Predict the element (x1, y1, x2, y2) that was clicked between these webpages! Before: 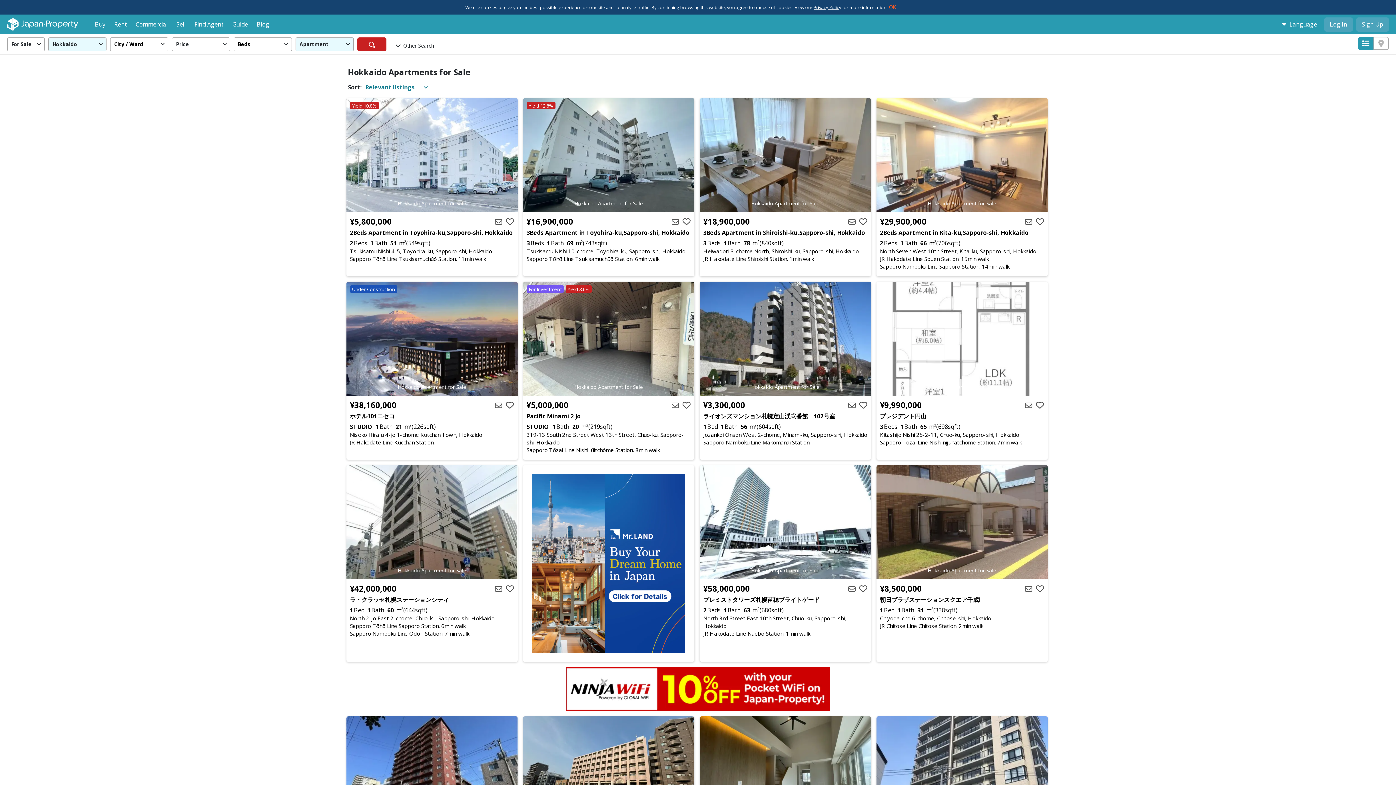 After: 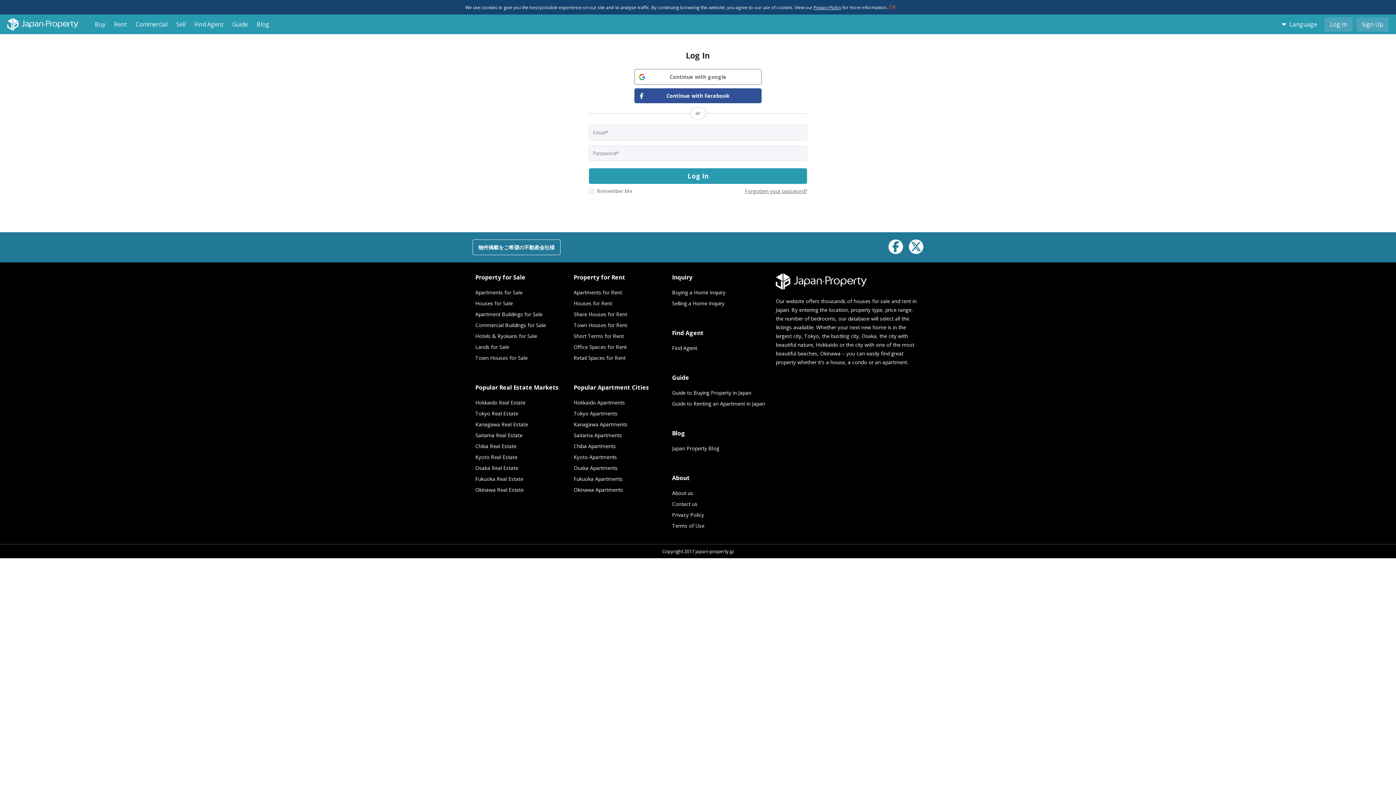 Action: label: Log In bbox: (1324, 17, 1353, 31)